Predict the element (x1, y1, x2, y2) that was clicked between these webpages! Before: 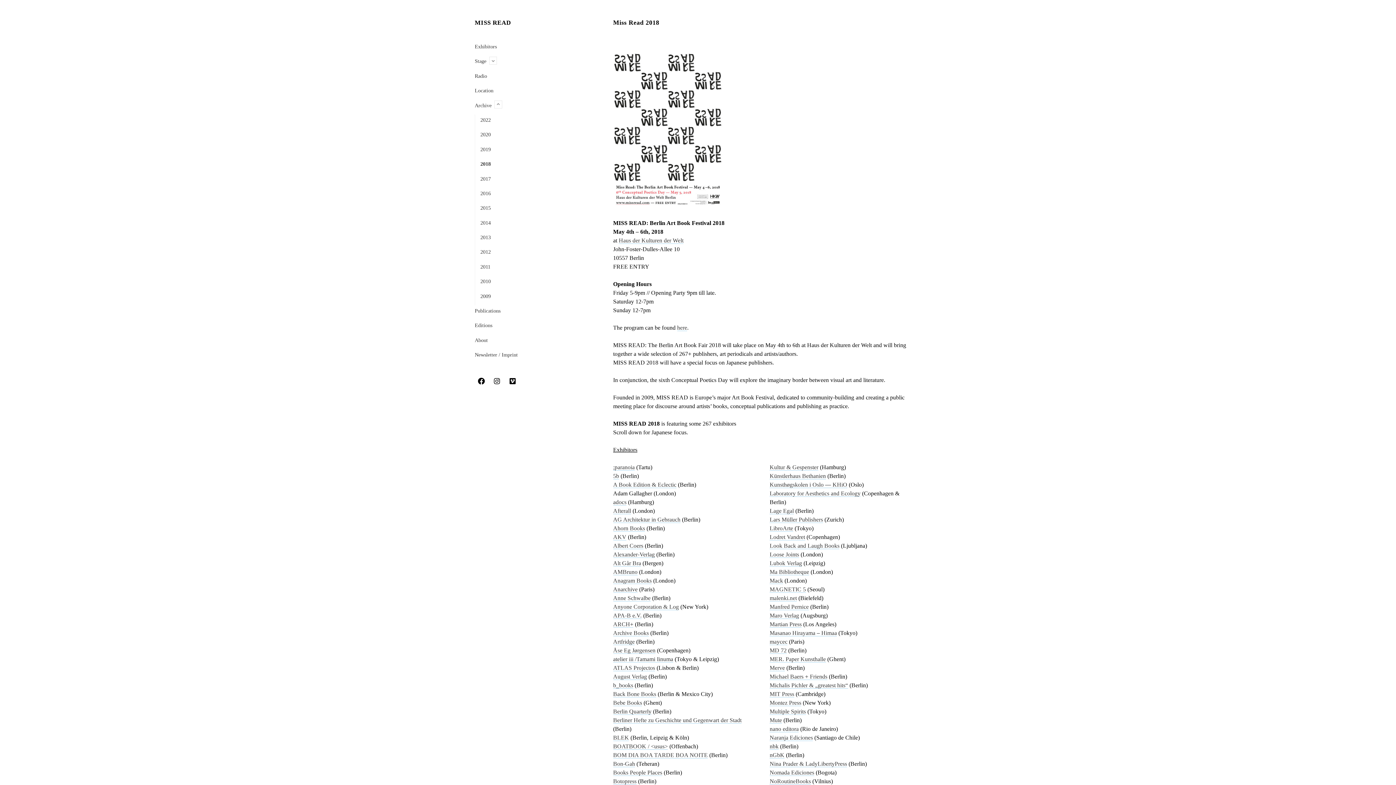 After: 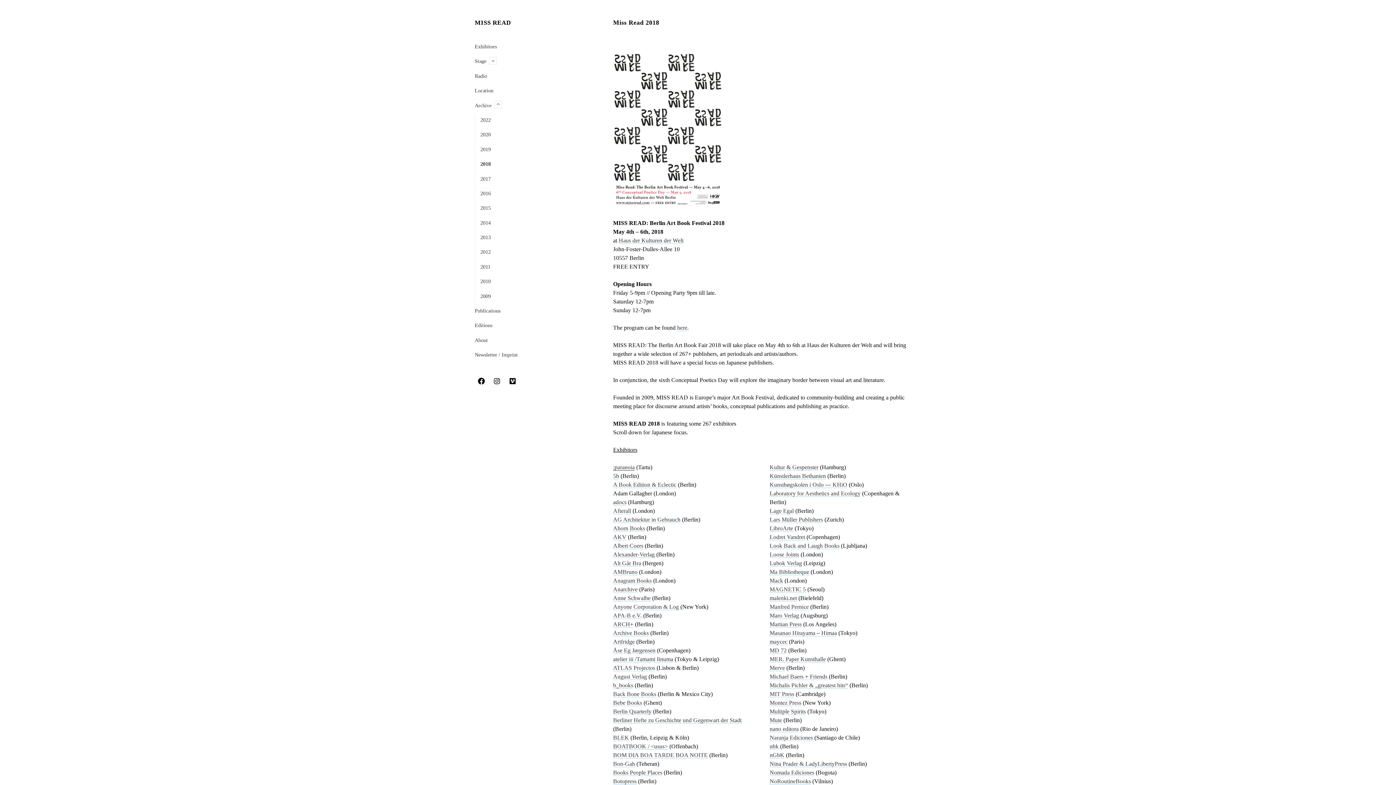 Action: bbox: (613, 464, 634, 470) label: ;paranoia